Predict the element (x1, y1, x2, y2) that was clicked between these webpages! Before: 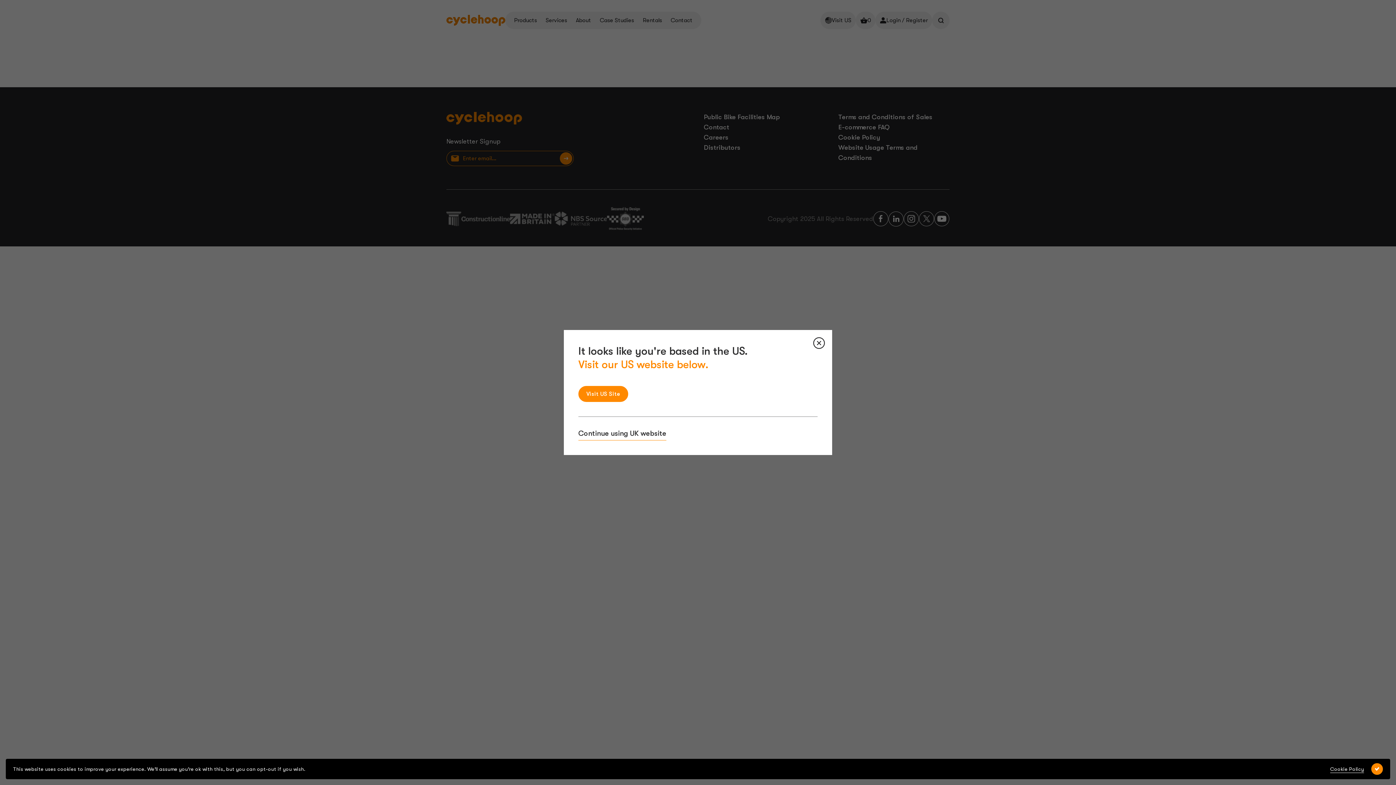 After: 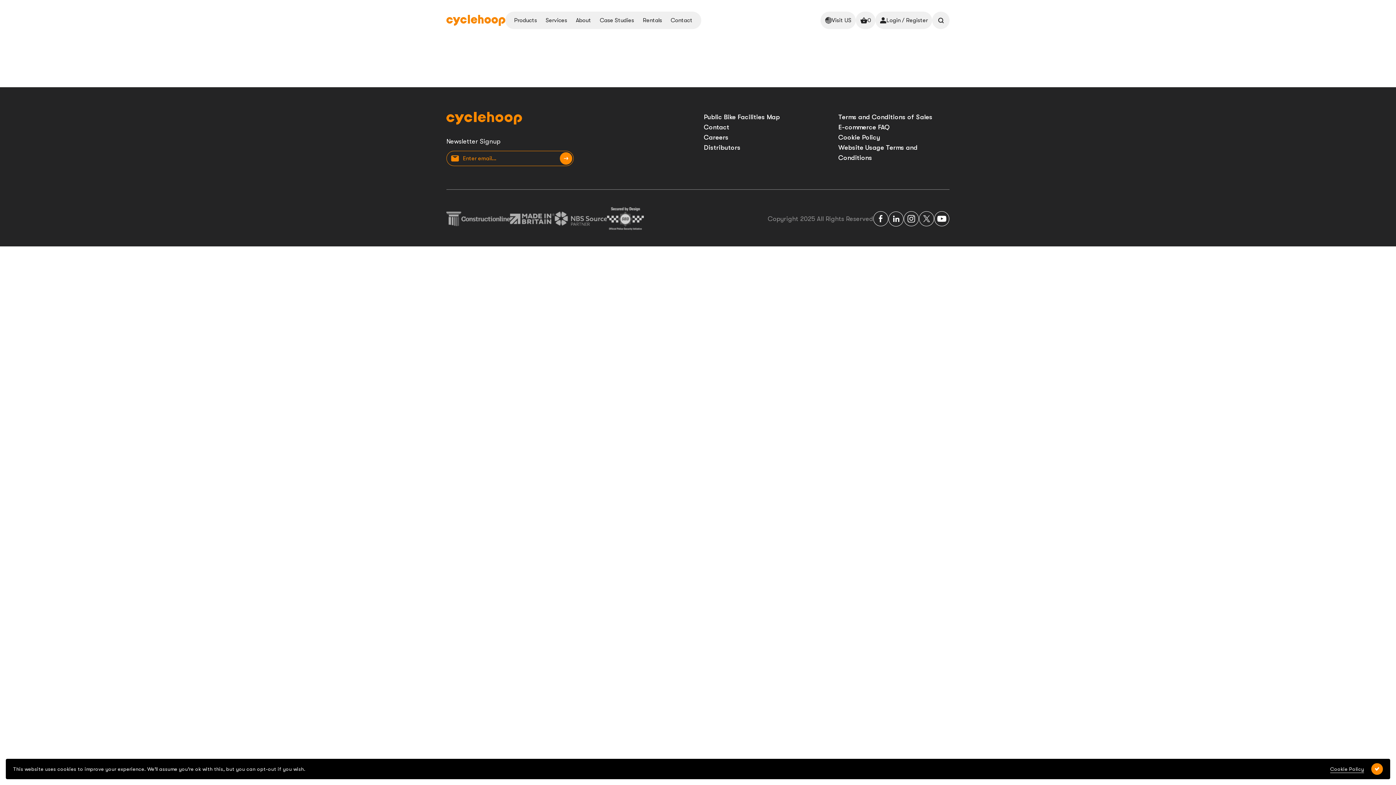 Action: bbox: (578, 428, 666, 440) label: Continue using UK website